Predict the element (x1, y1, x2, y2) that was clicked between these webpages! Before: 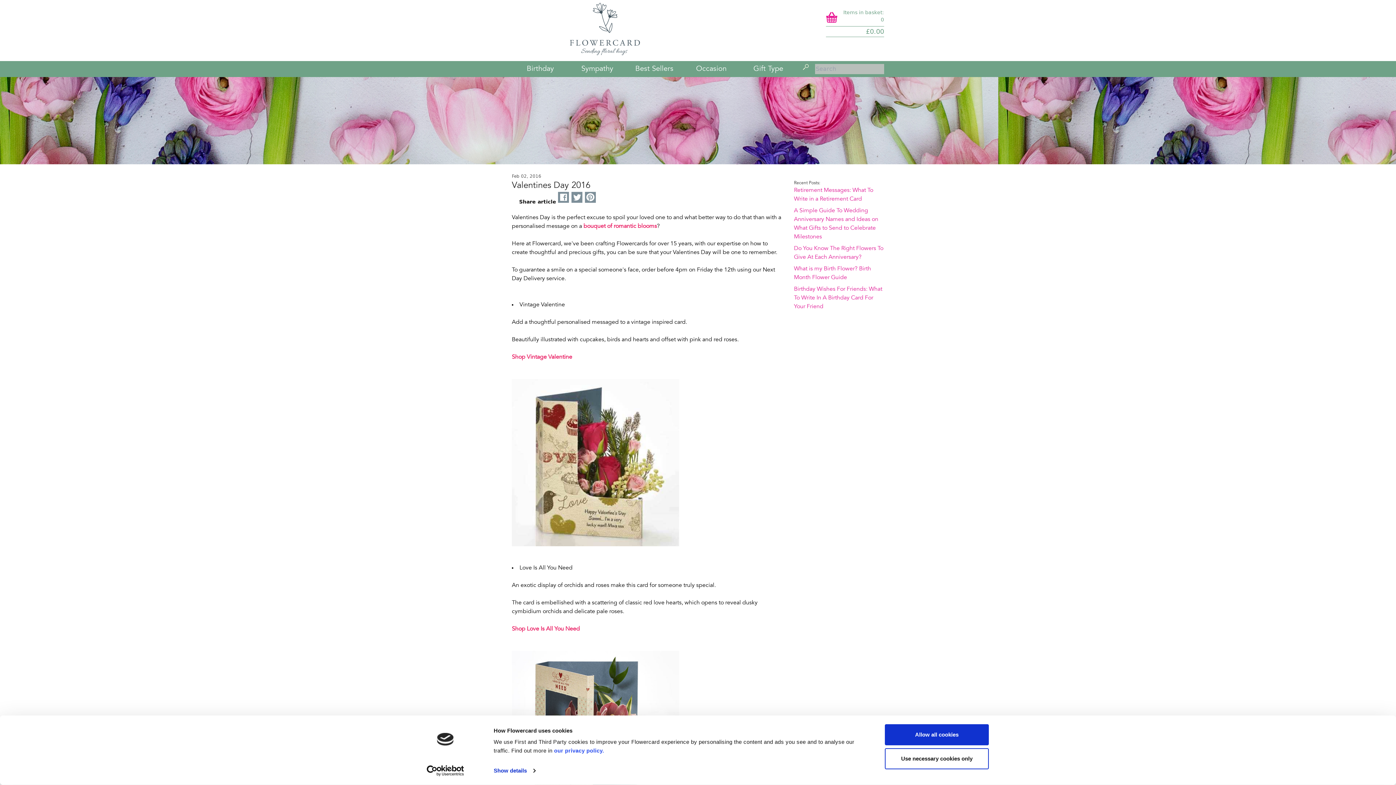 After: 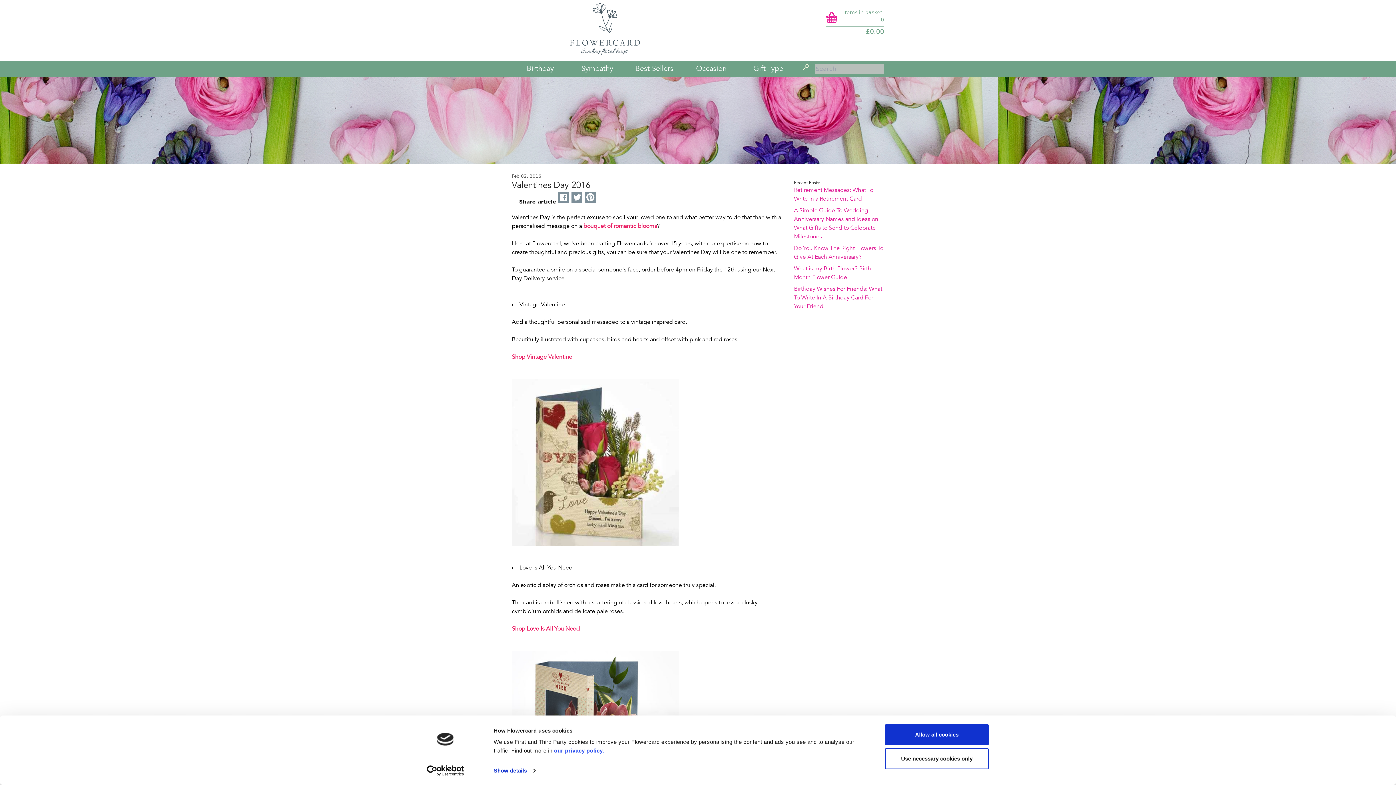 Action: bbox: (753, 65, 783, 72) label: Gift Type